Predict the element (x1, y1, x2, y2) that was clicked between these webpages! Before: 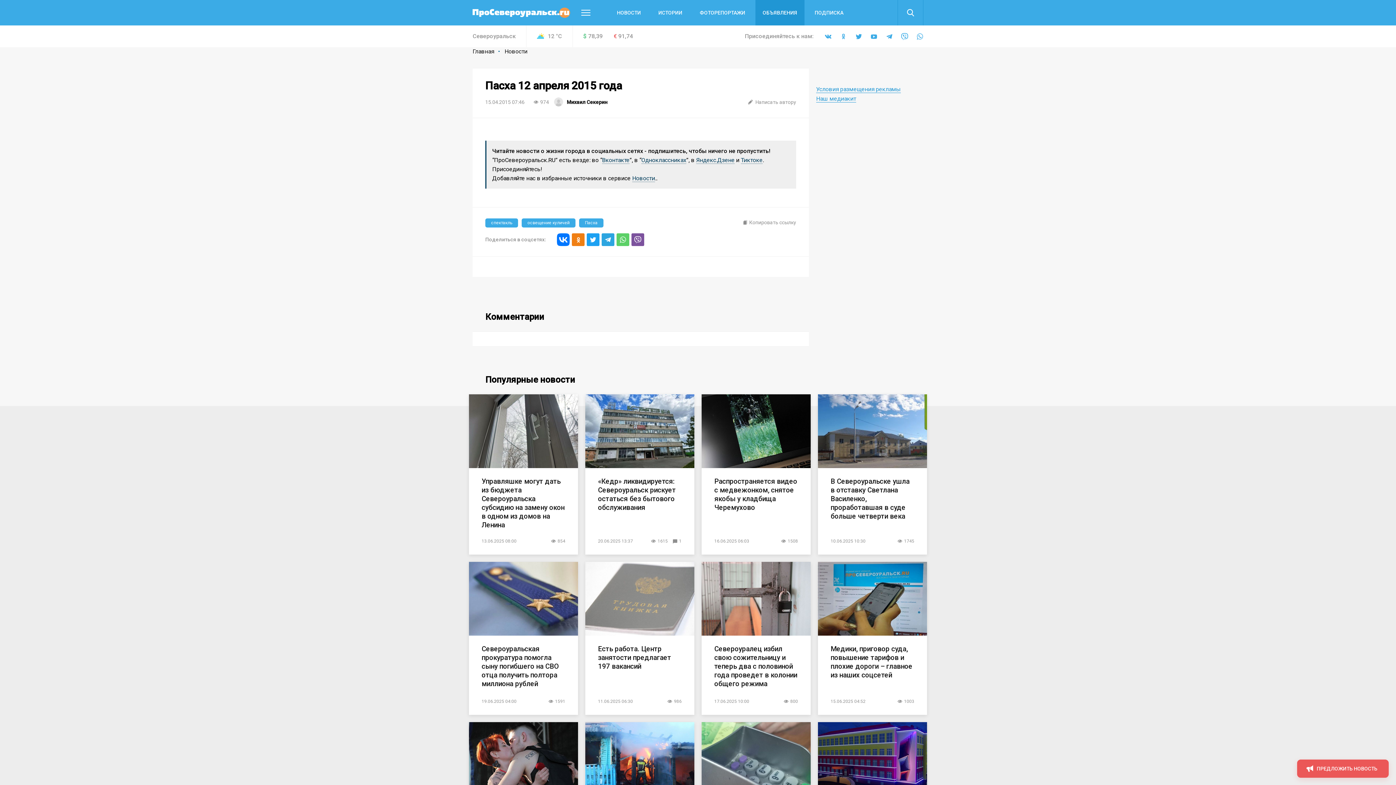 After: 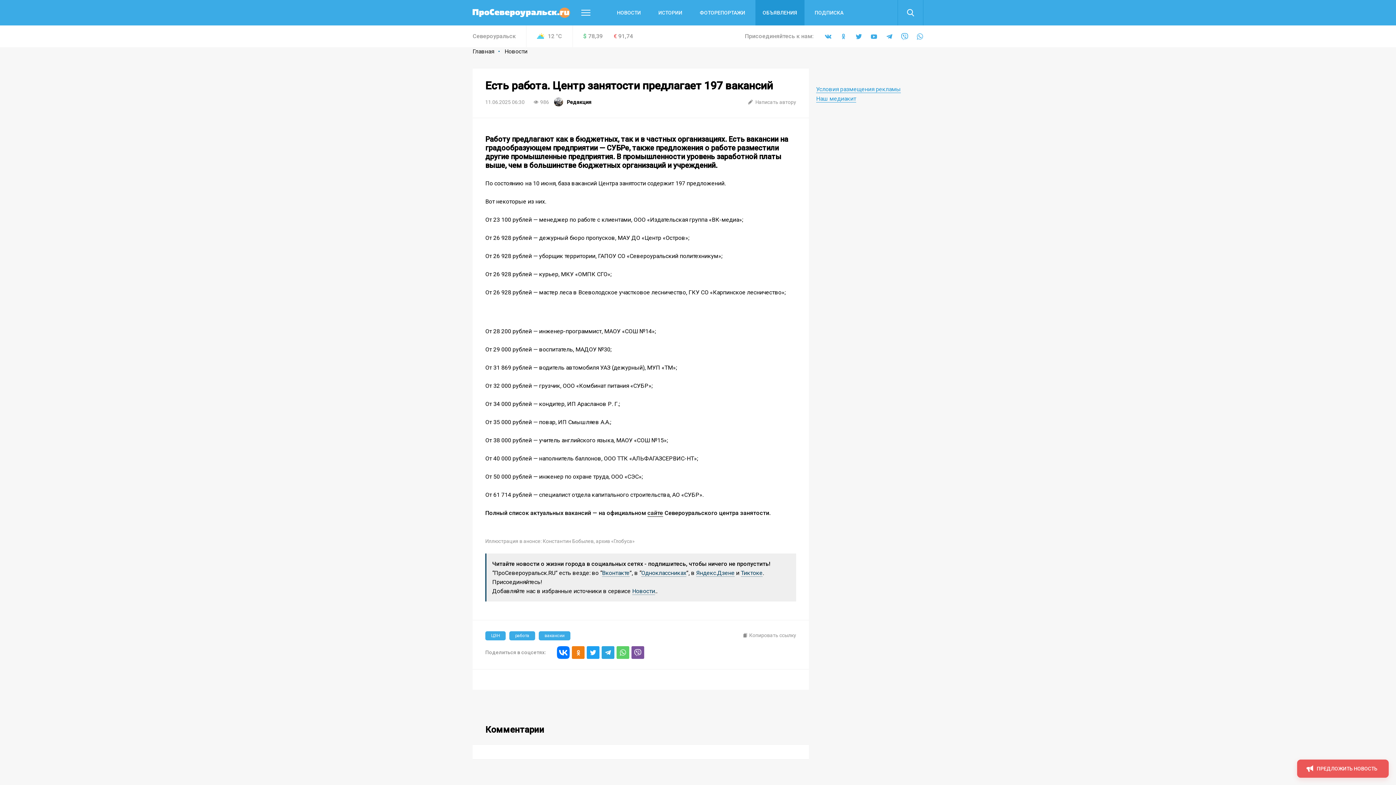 Action: bbox: (585, 562, 694, 636)